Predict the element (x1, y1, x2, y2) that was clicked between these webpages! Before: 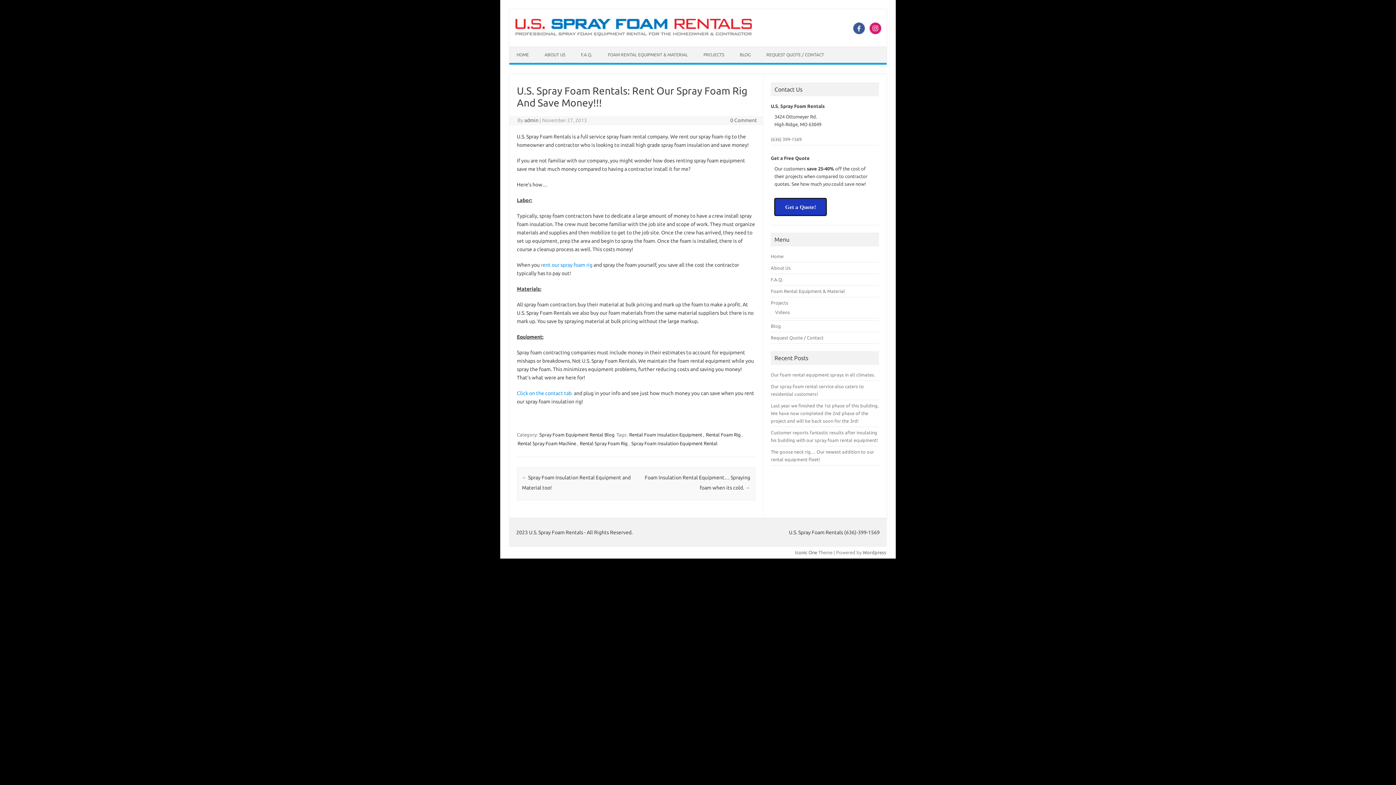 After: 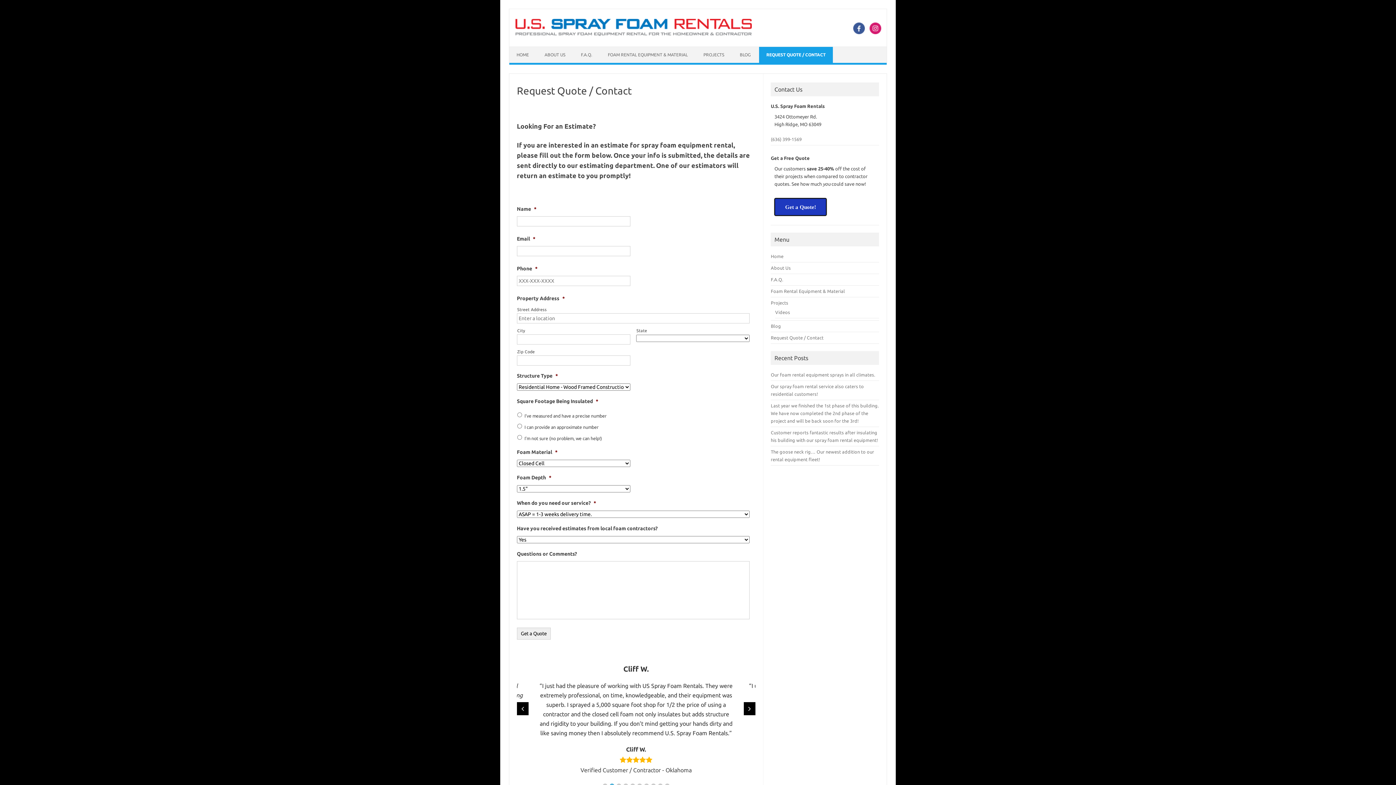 Action: bbox: (517, 390, 571, 396) label: Click on the contact tab